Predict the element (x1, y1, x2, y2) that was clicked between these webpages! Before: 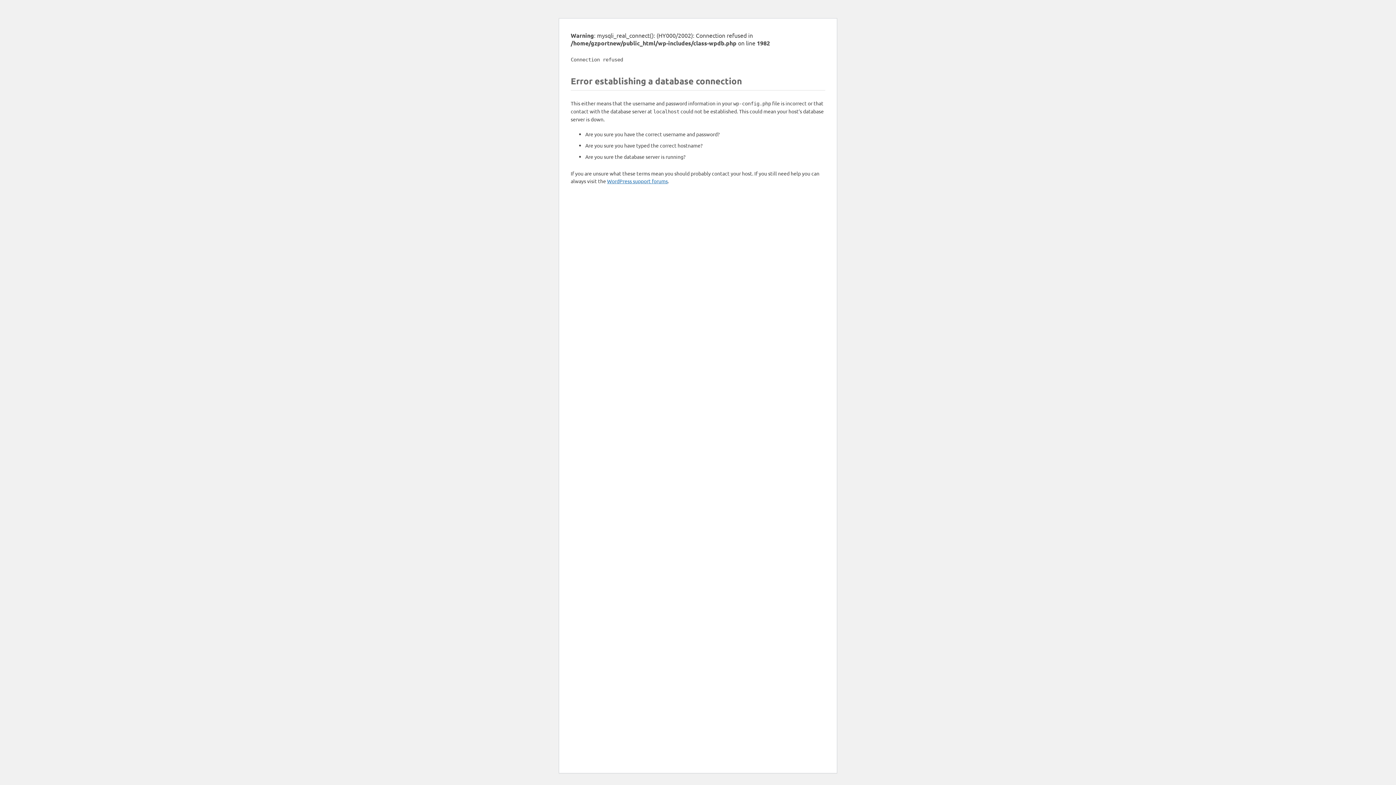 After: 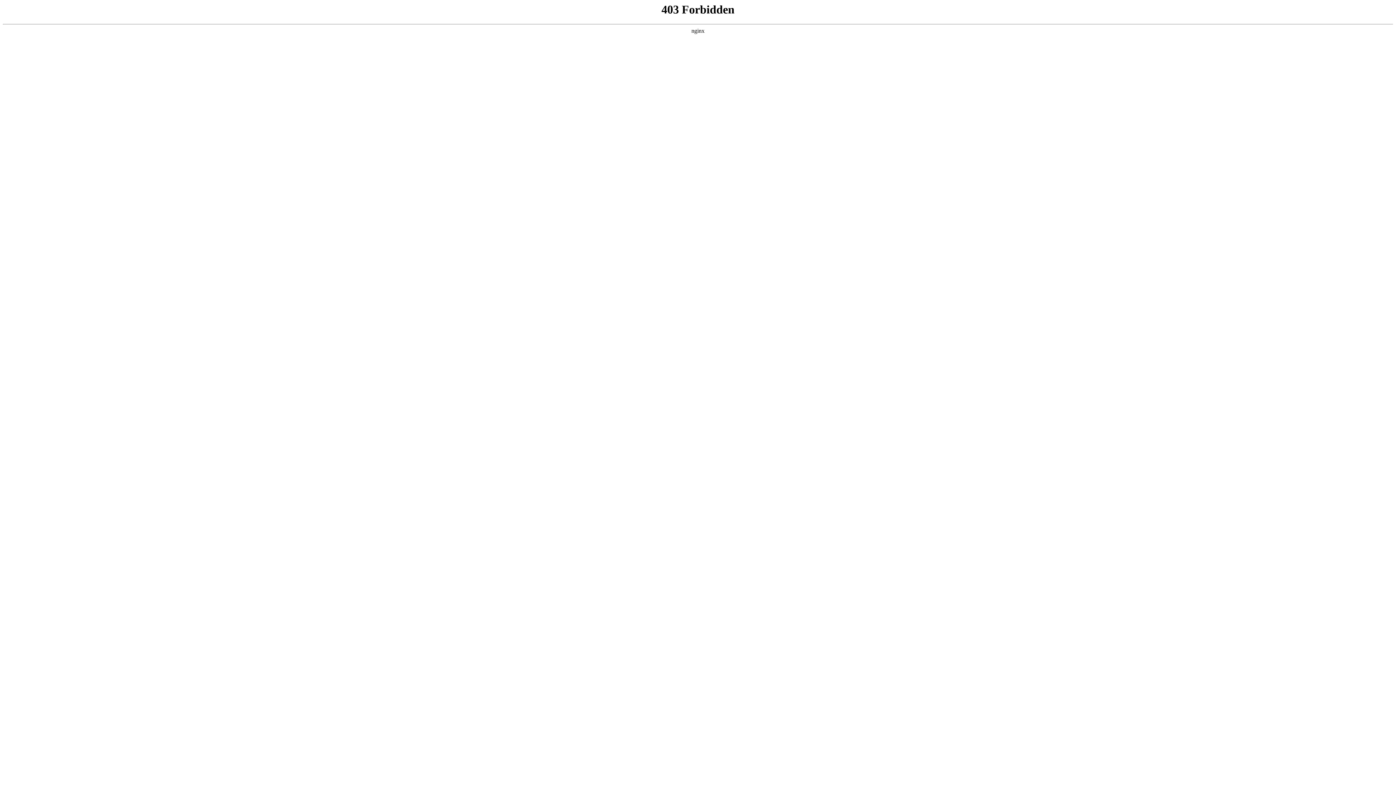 Action: label: WordPress support forums bbox: (607, 177, 668, 184)